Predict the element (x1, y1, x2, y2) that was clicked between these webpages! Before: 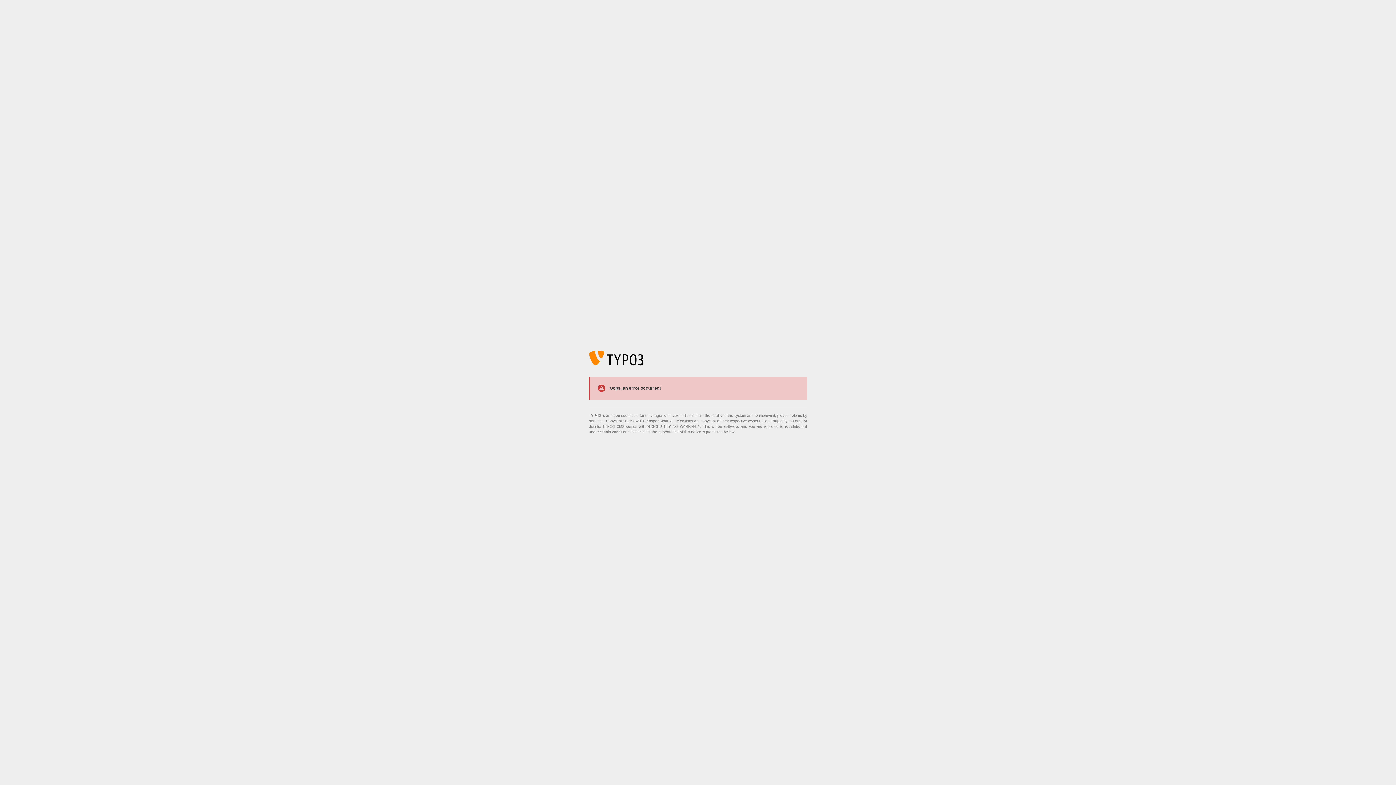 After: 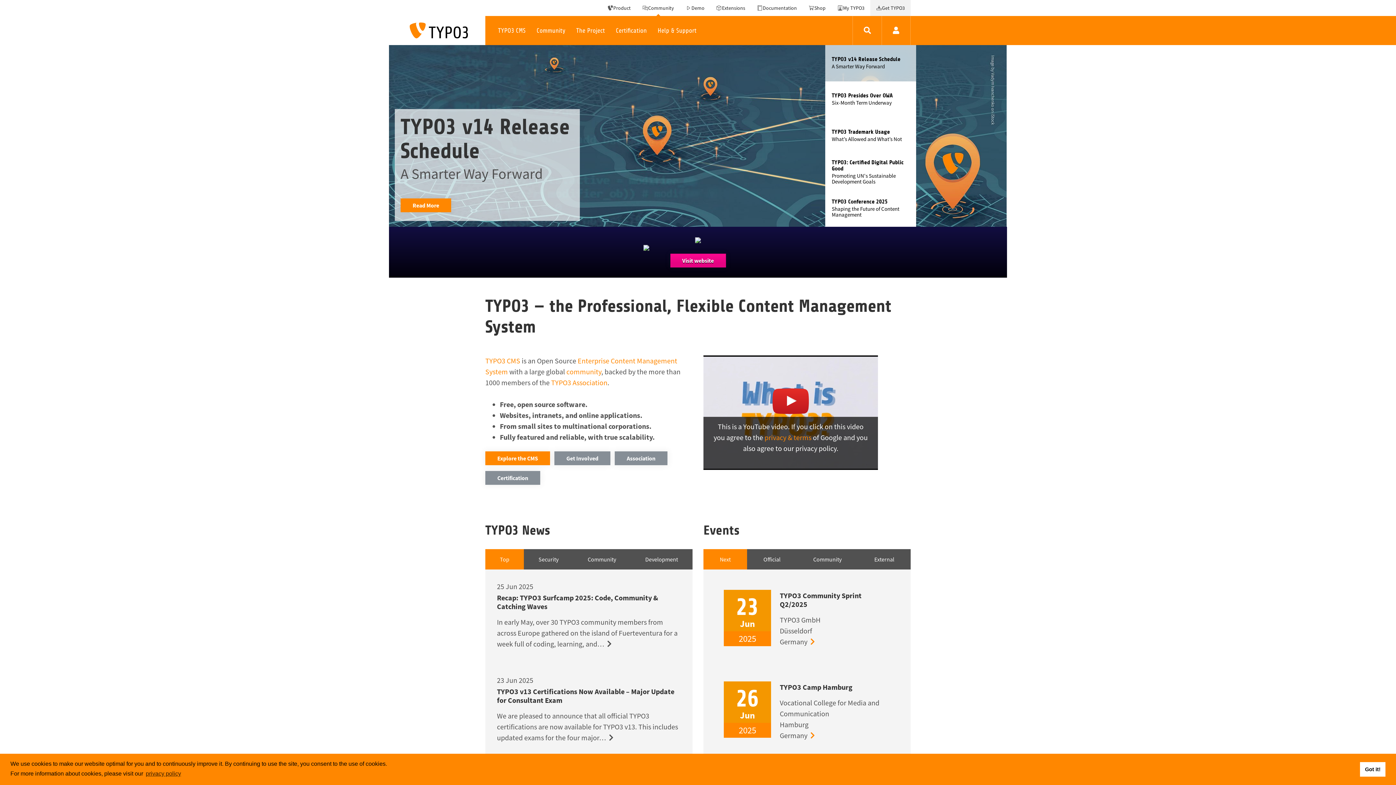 Action: bbox: (773, 419, 801, 423) label: https://typo3.org/